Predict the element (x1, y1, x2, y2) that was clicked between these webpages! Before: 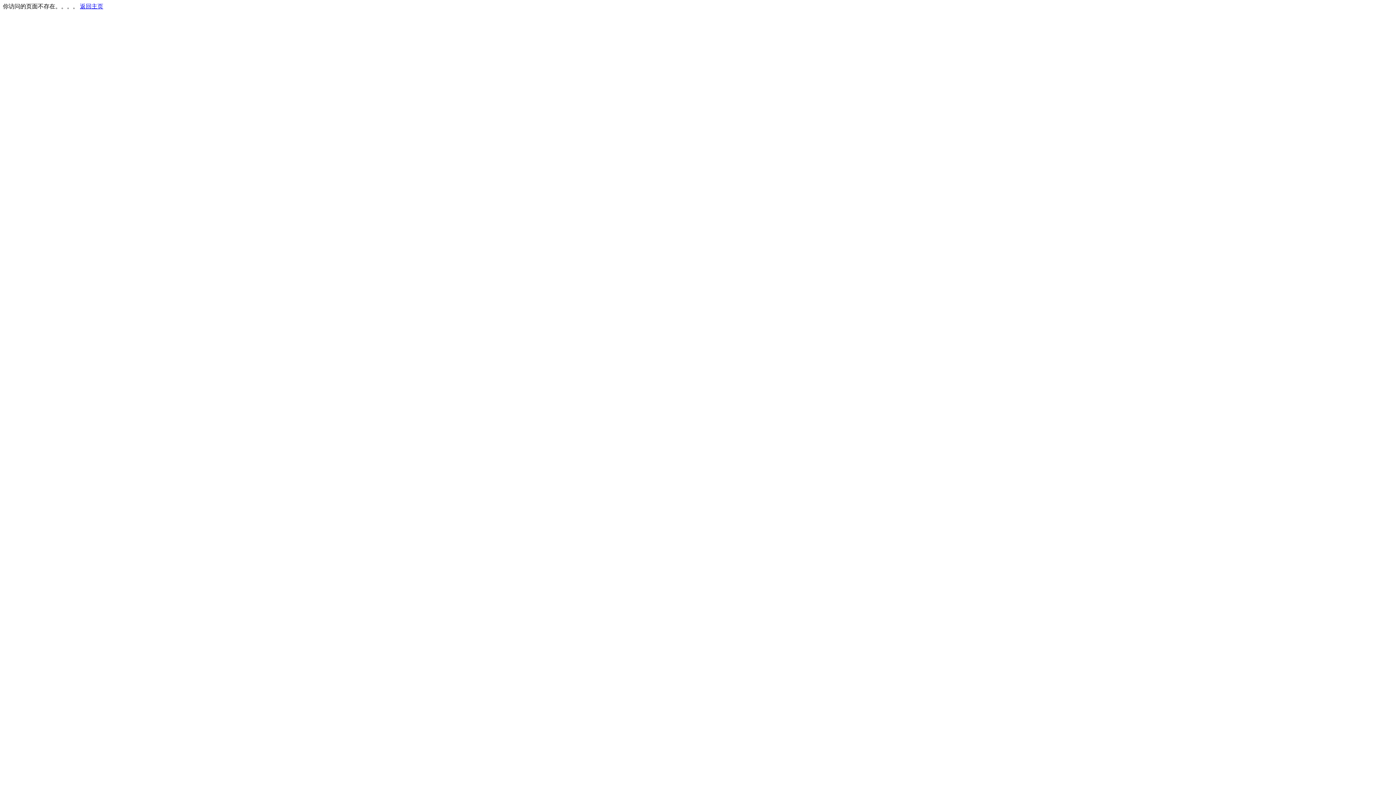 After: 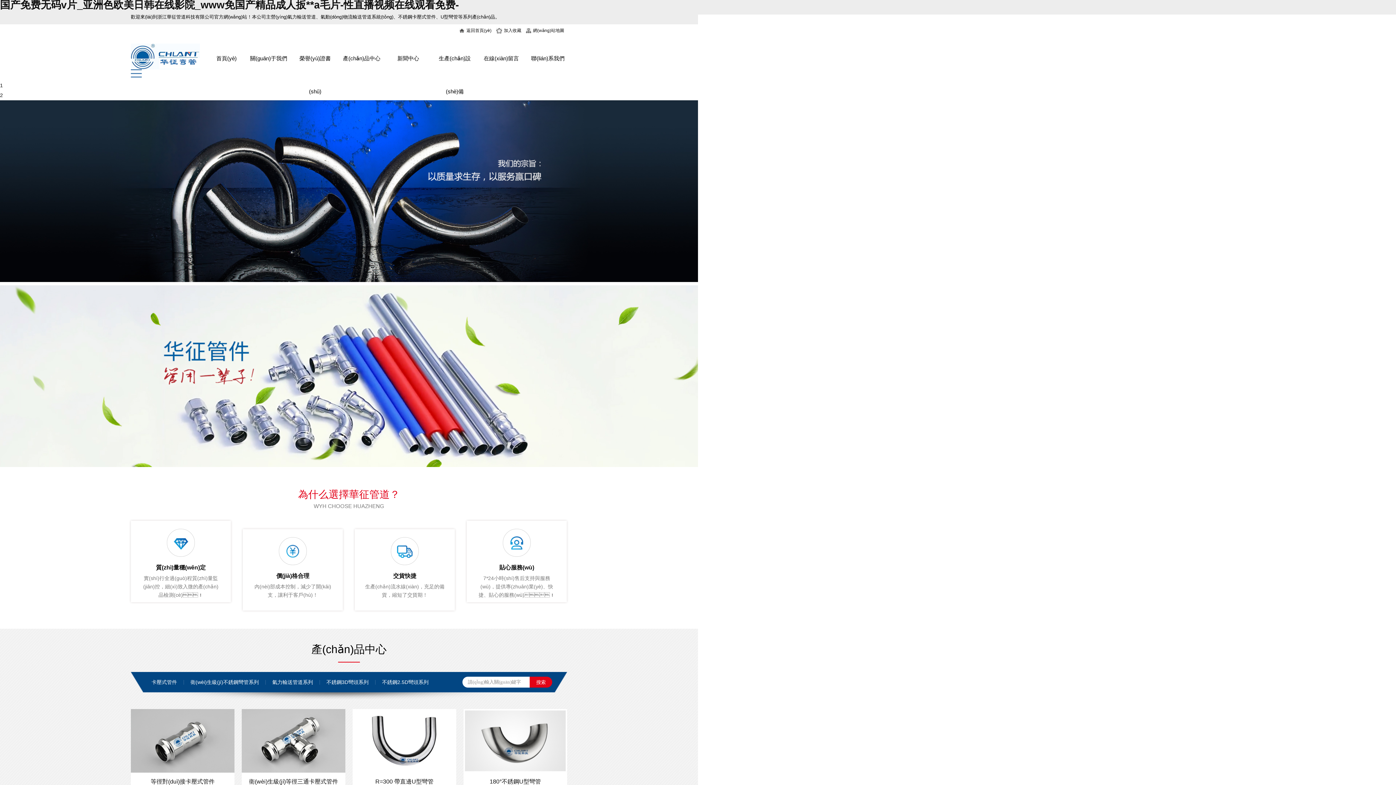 Action: bbox: (80, 3, 103, 9) label: 返回主页